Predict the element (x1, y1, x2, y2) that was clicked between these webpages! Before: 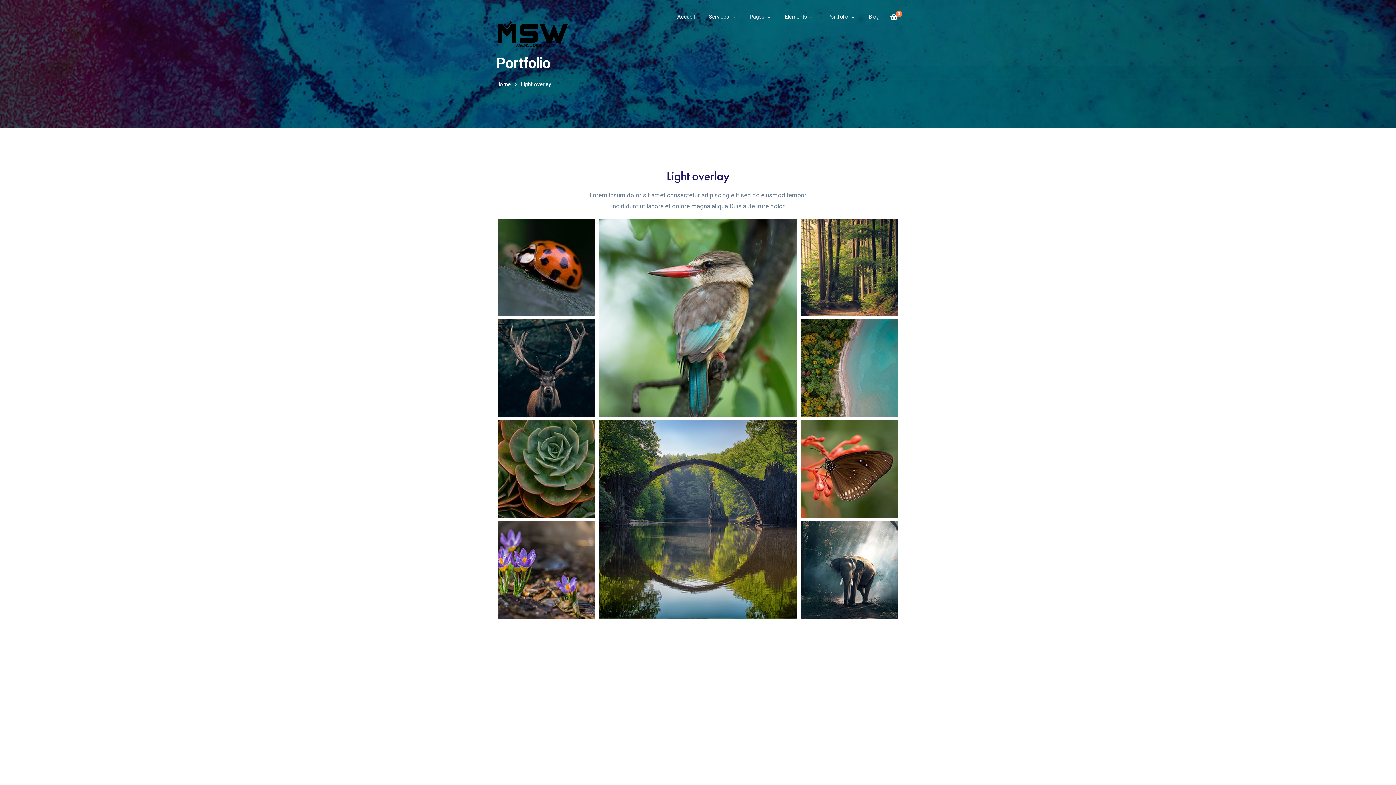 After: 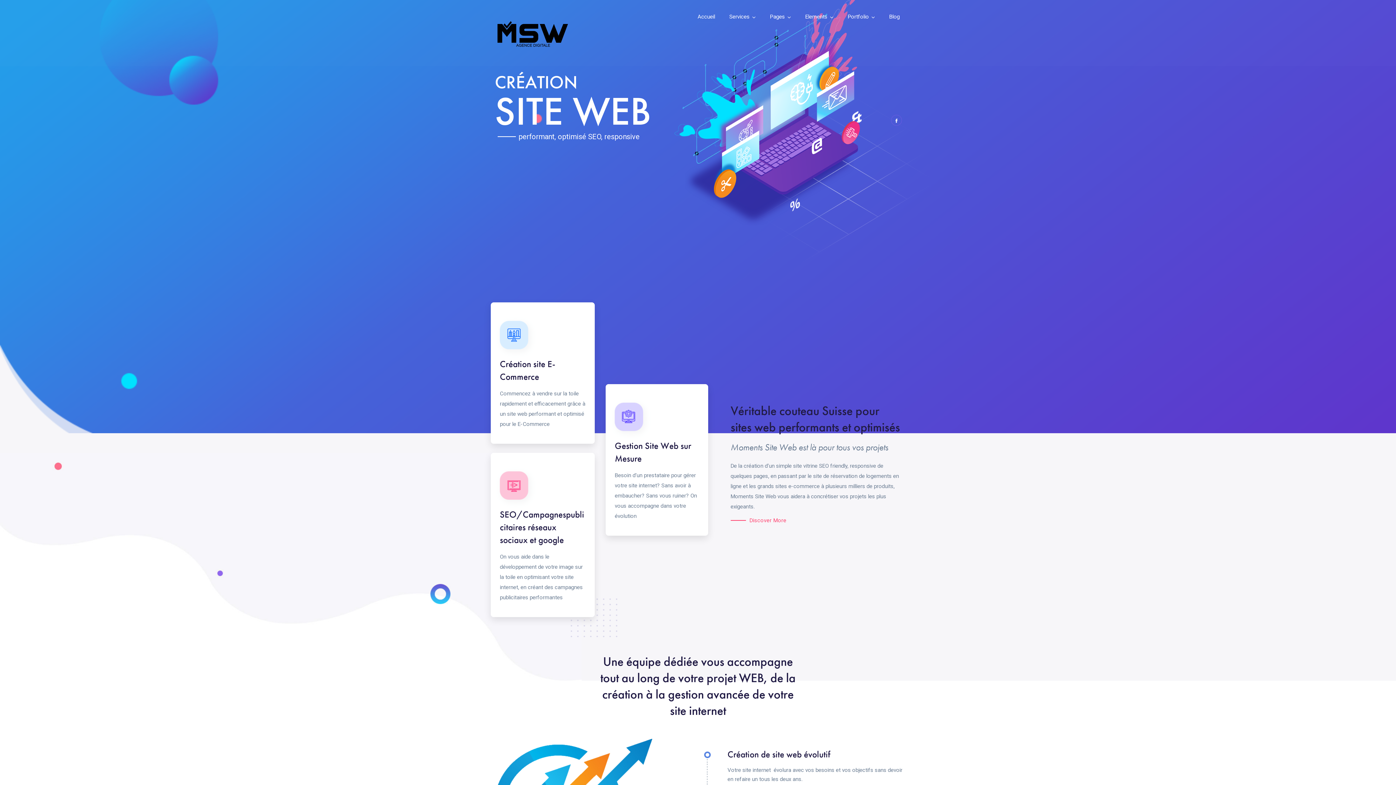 Action: label: Accueil bbox: (677, 11, 694, 23)